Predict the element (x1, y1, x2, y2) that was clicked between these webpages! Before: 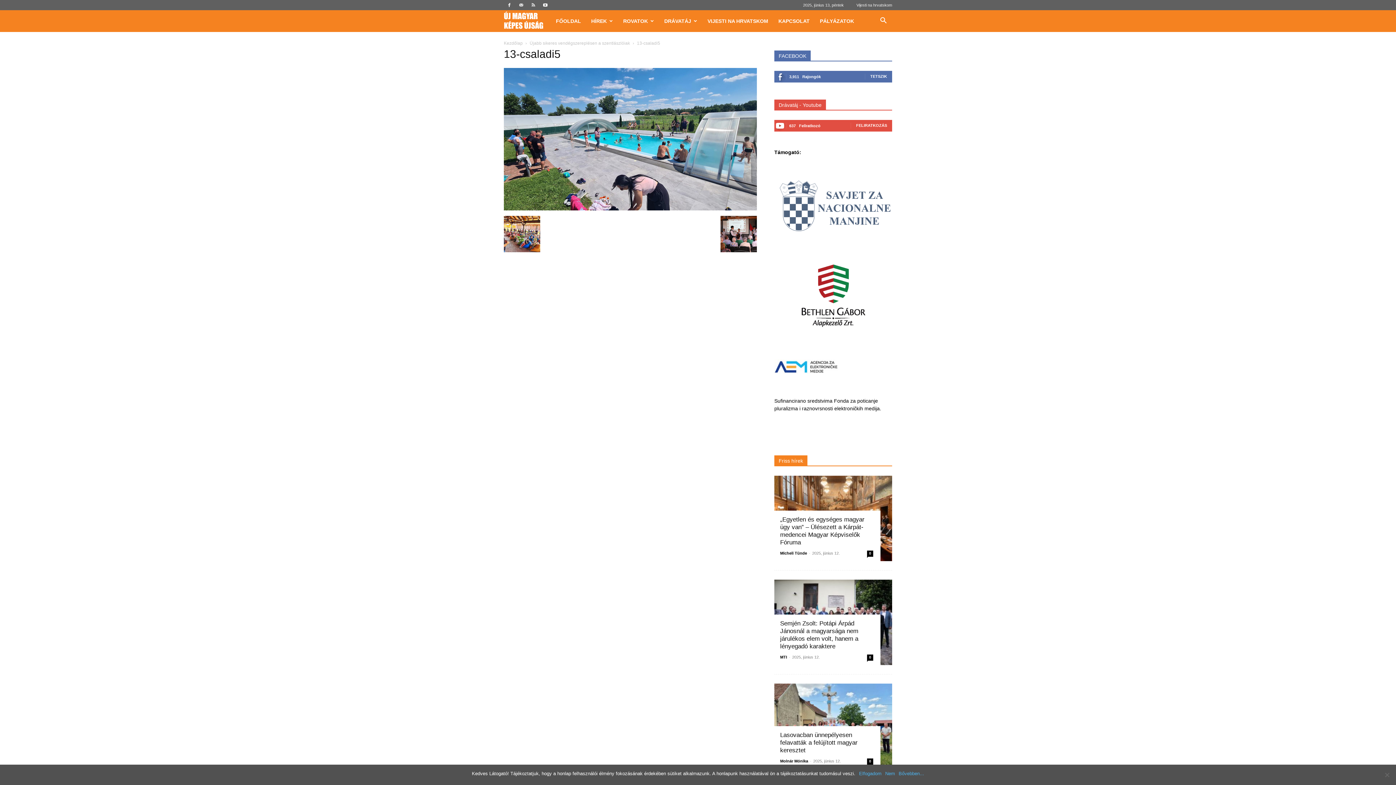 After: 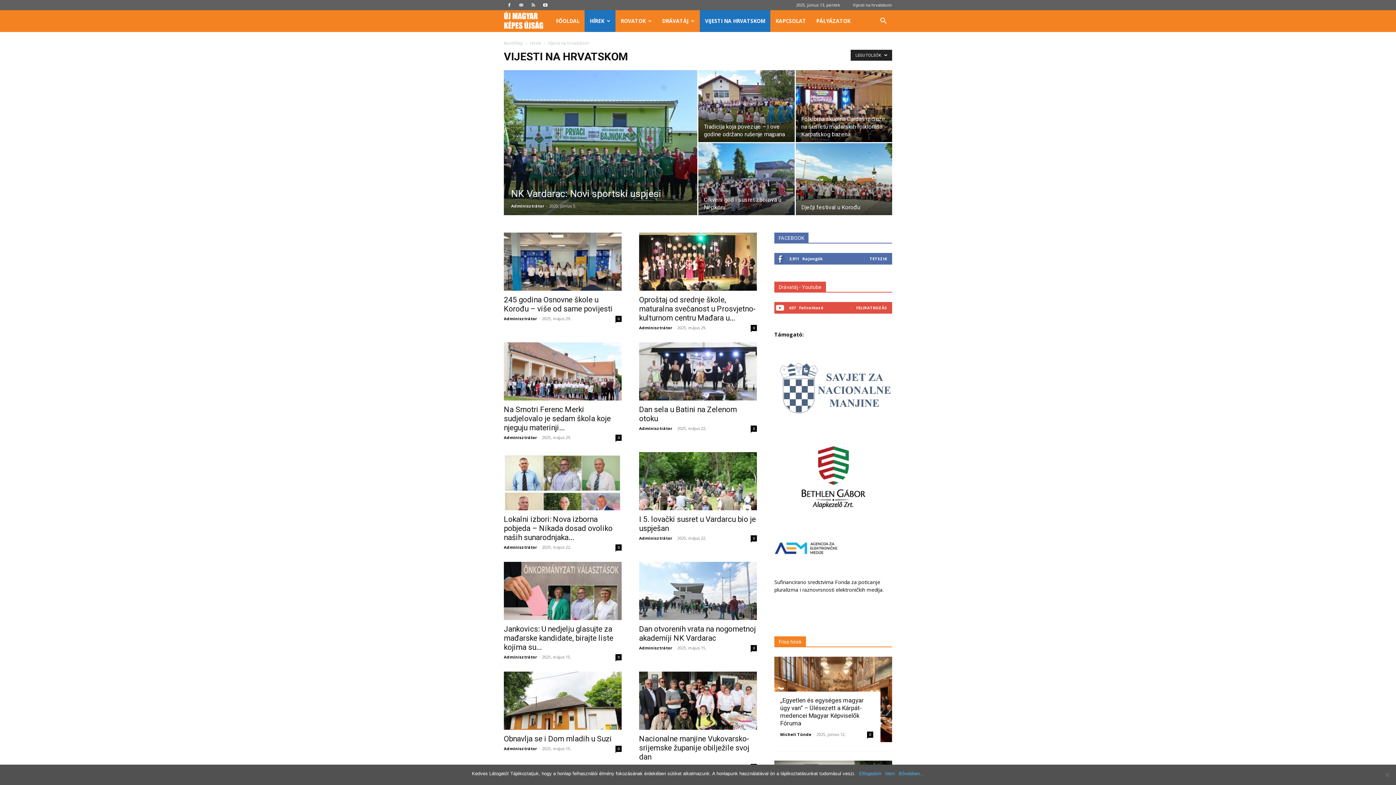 Action: label: VIJESTI NA HRVATSKOM bbox: (702, 10, 773, 32)